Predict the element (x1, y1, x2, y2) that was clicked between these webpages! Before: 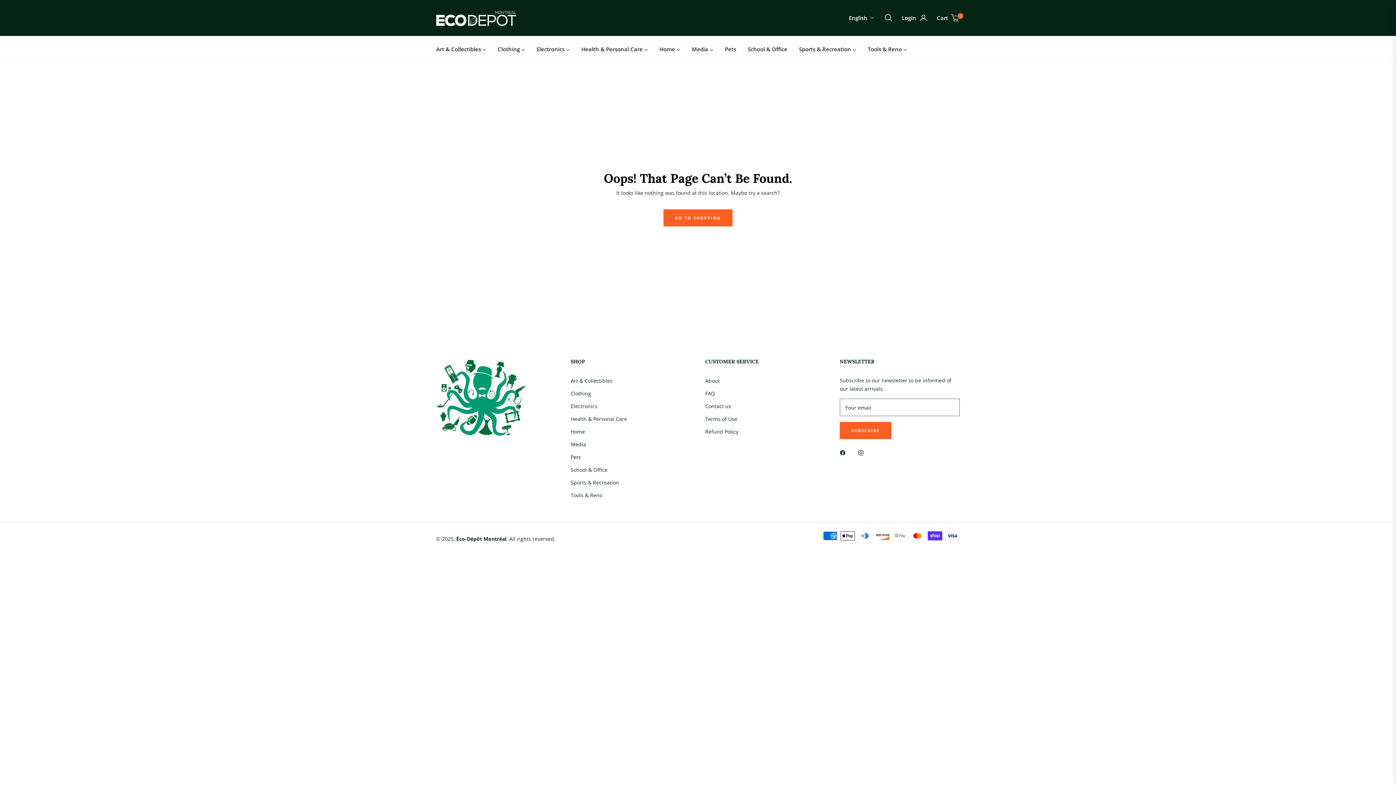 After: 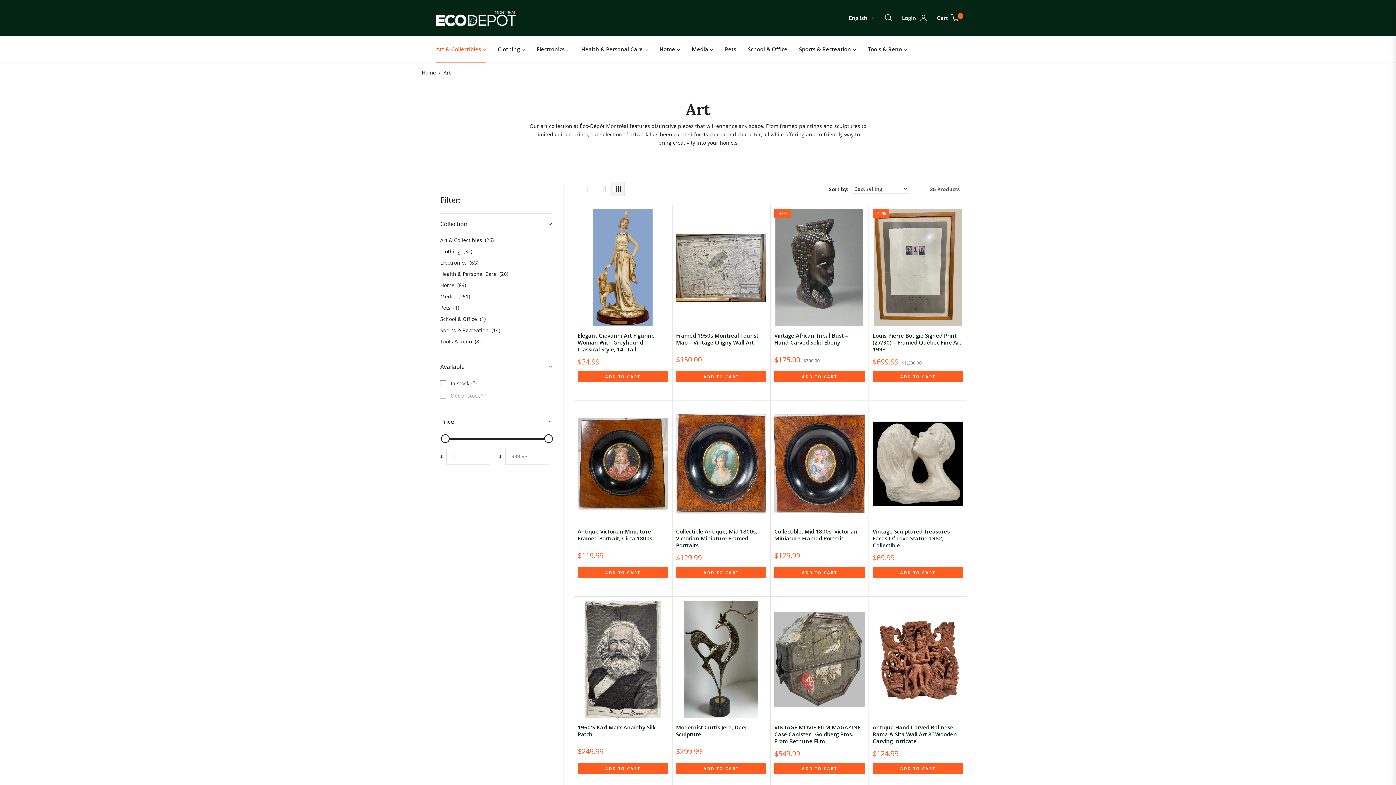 Action: bbox: (570, 377, 612, 384) label: Art & Collectibles